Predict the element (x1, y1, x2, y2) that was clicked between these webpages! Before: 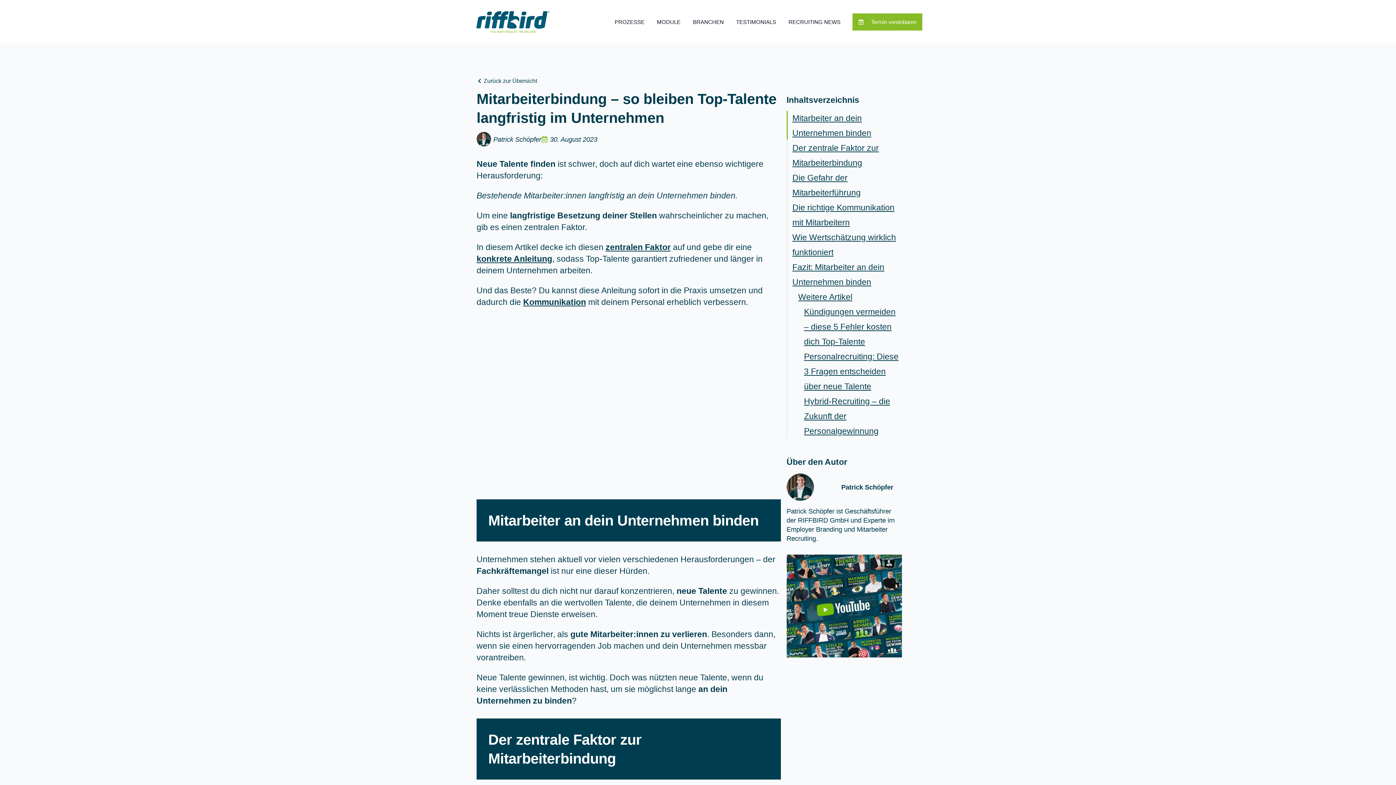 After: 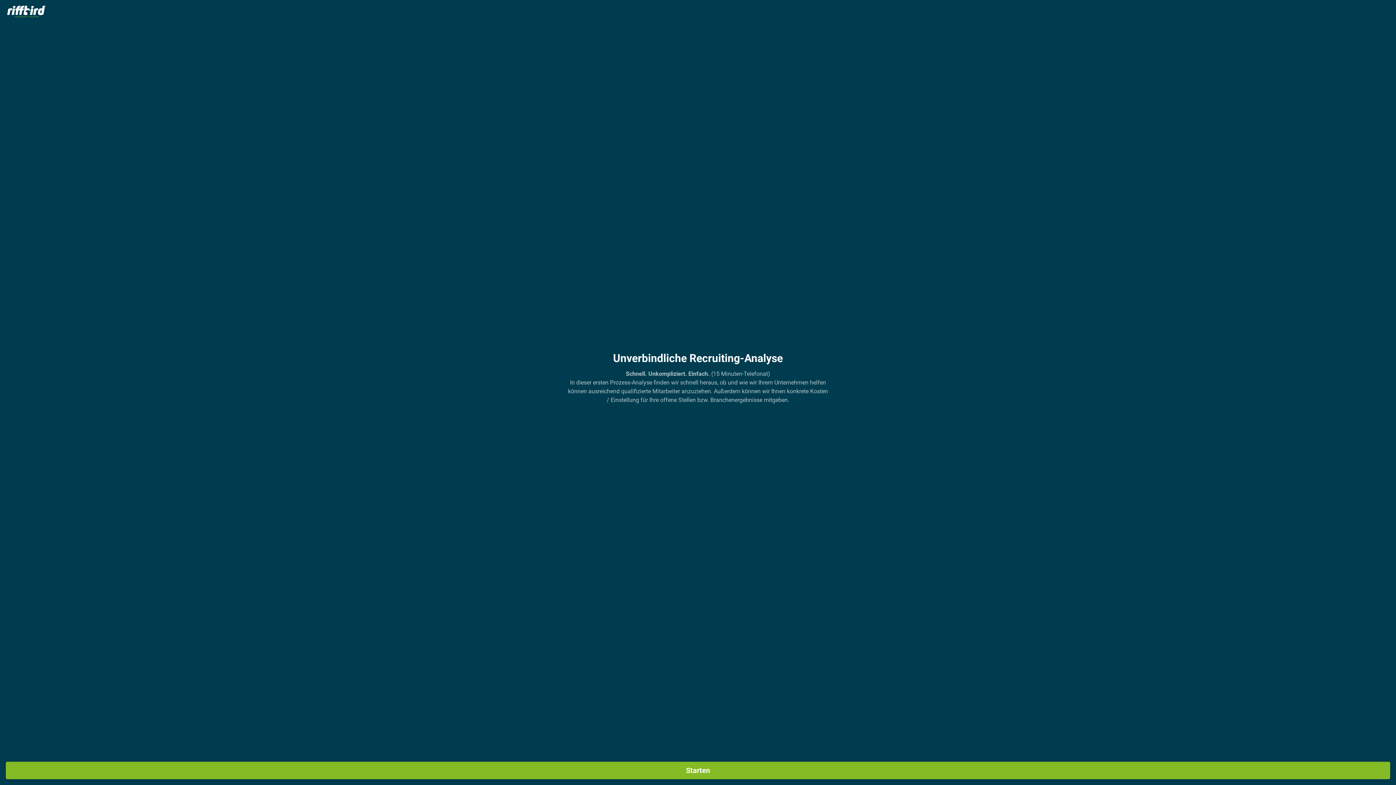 Action: bbox: (852, 13, 922, 30) label: Termin vereinbaren